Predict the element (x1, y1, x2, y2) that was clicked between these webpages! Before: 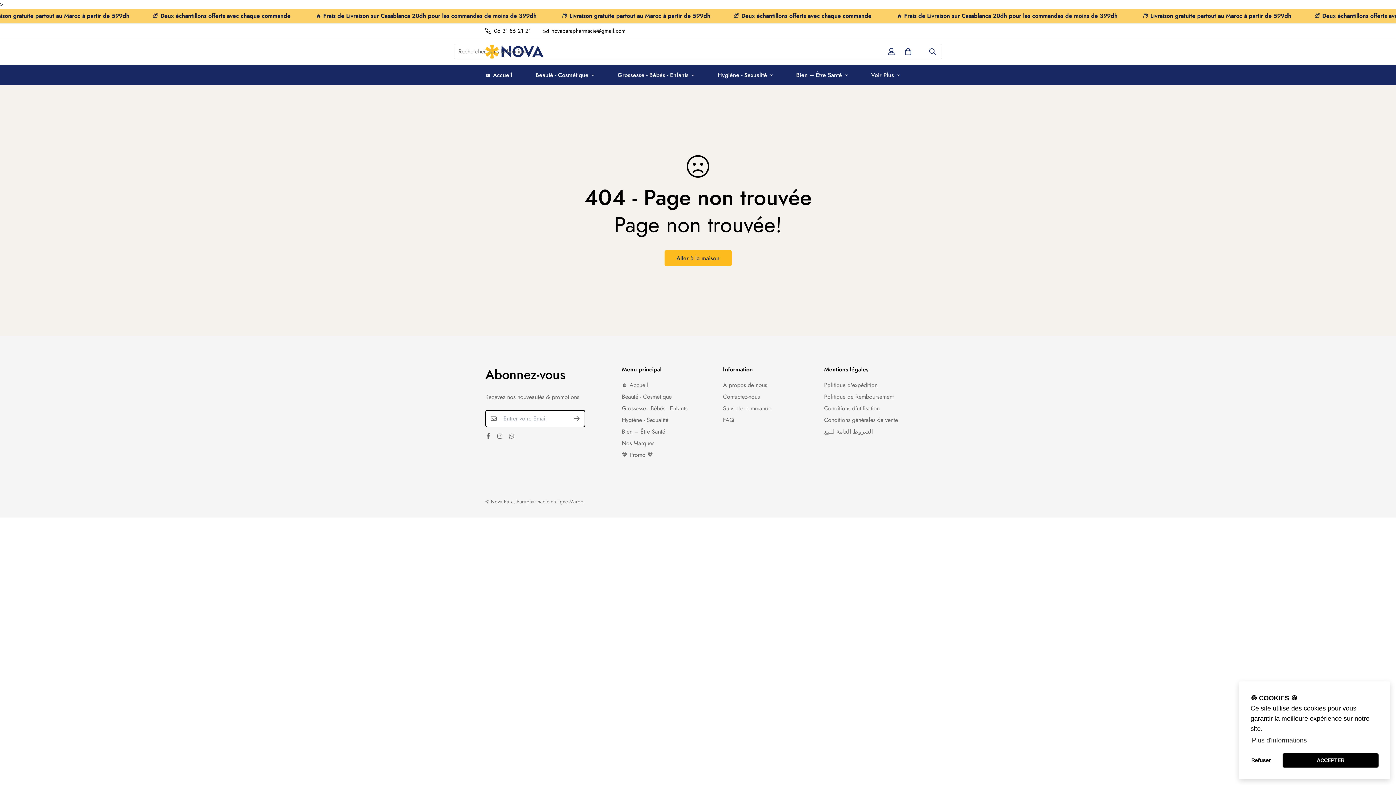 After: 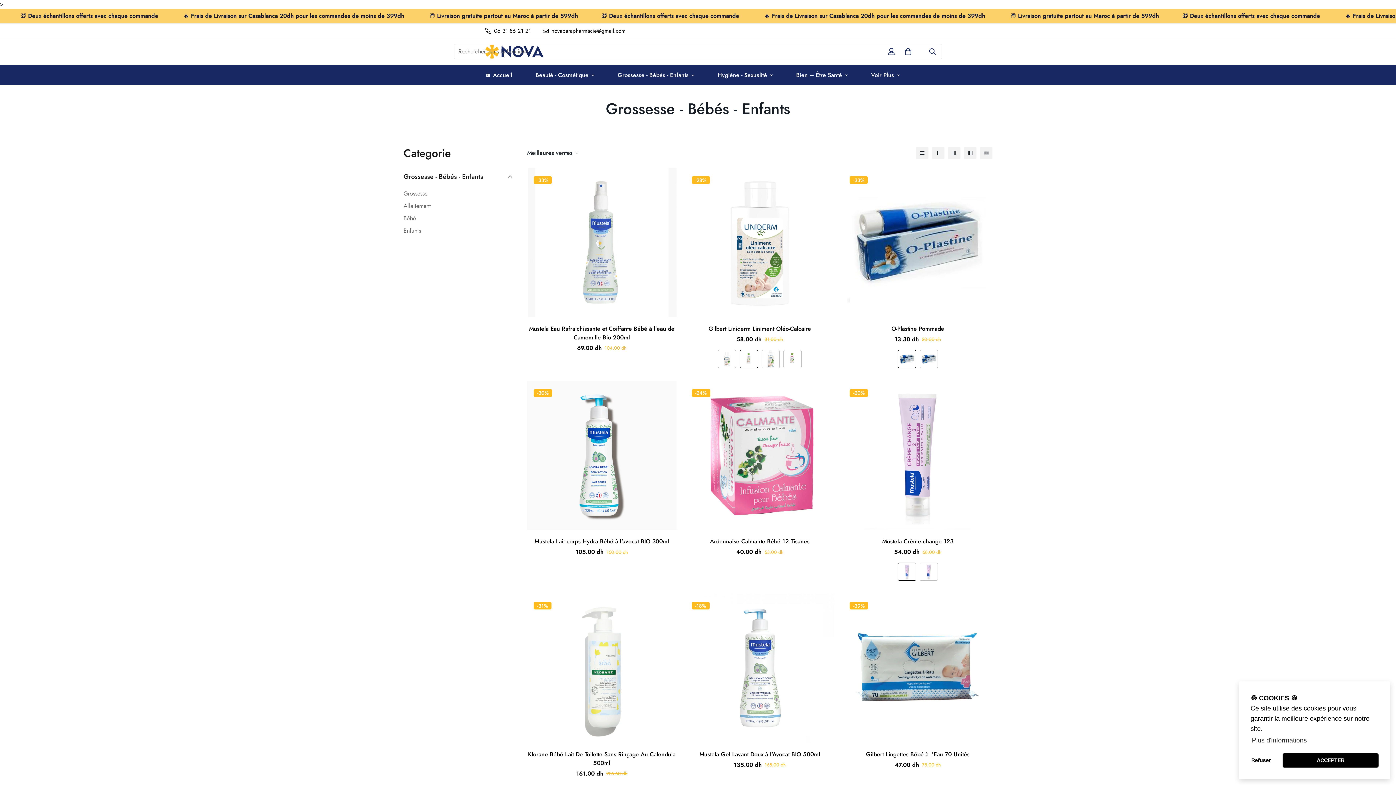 Action: label: Grossesse - Bébés - Enfants bbox: (606, 65, 706, 85)